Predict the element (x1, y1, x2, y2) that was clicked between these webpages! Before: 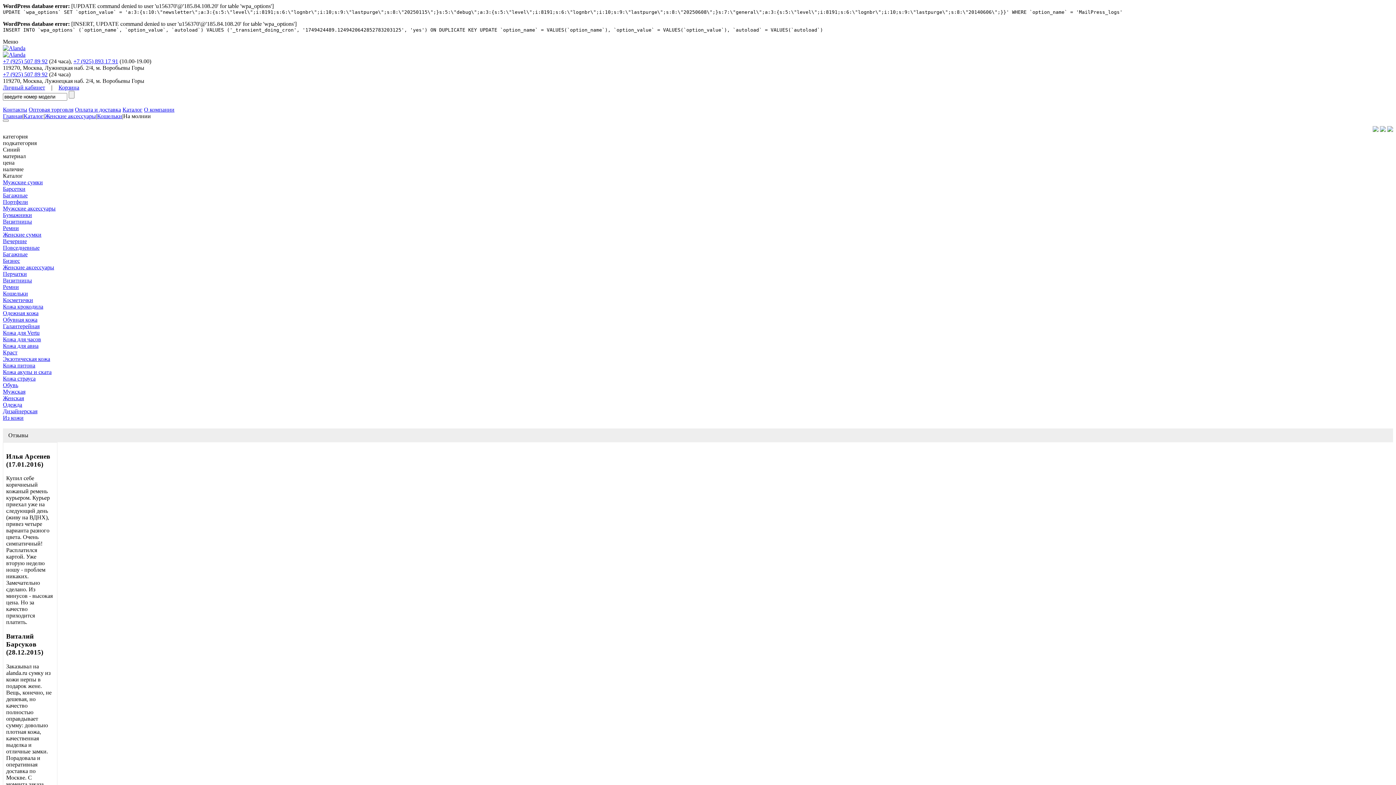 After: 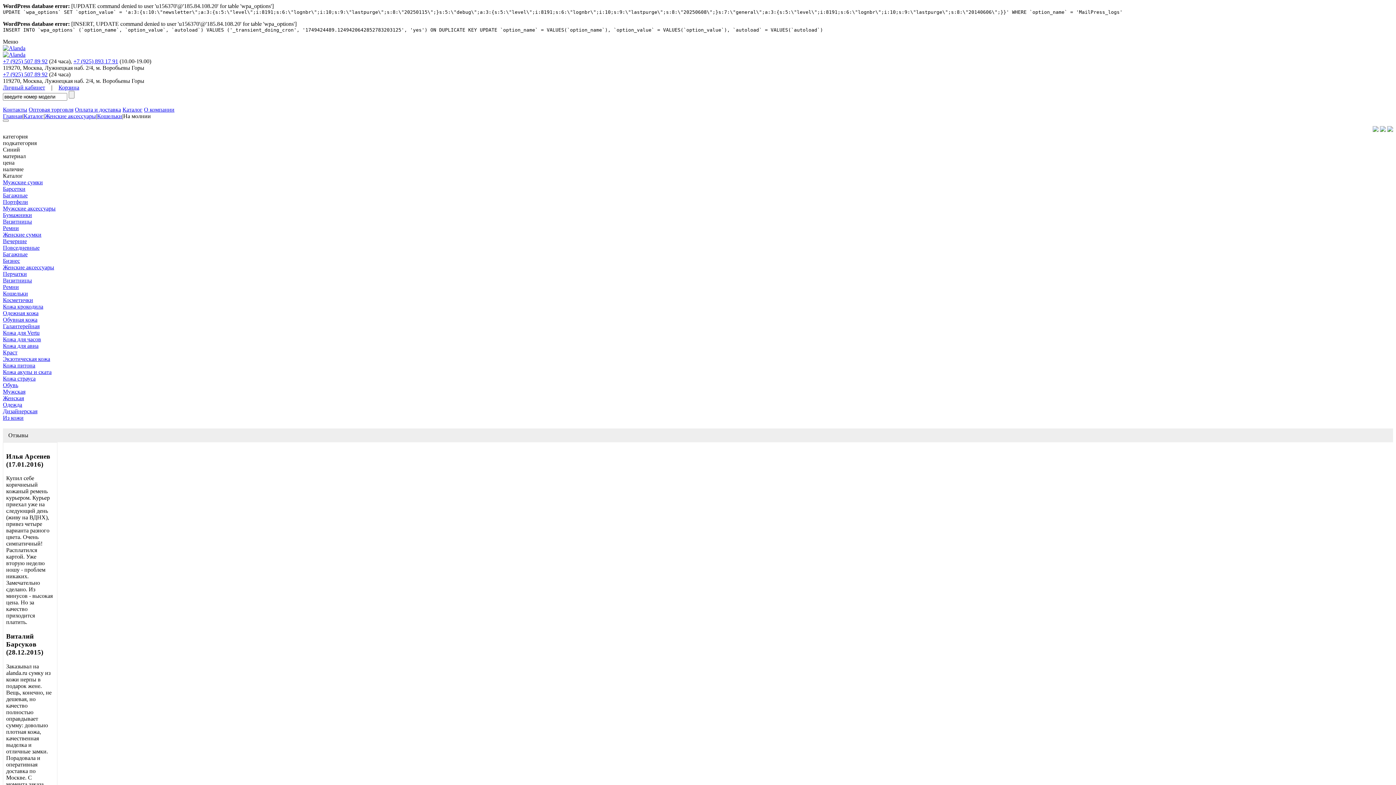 Action: label: +7 (925) 507 89 92 bbox: (2, 58, 47, 64)